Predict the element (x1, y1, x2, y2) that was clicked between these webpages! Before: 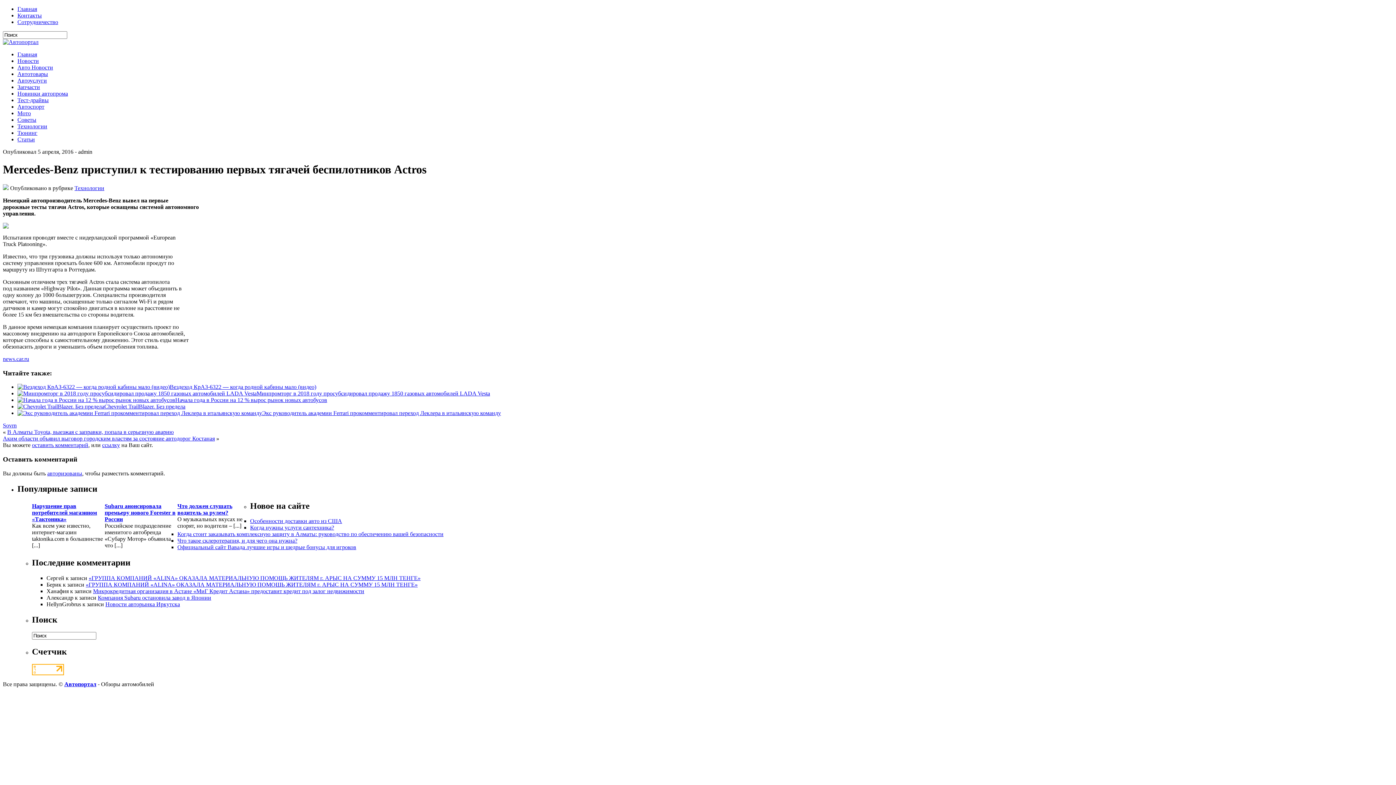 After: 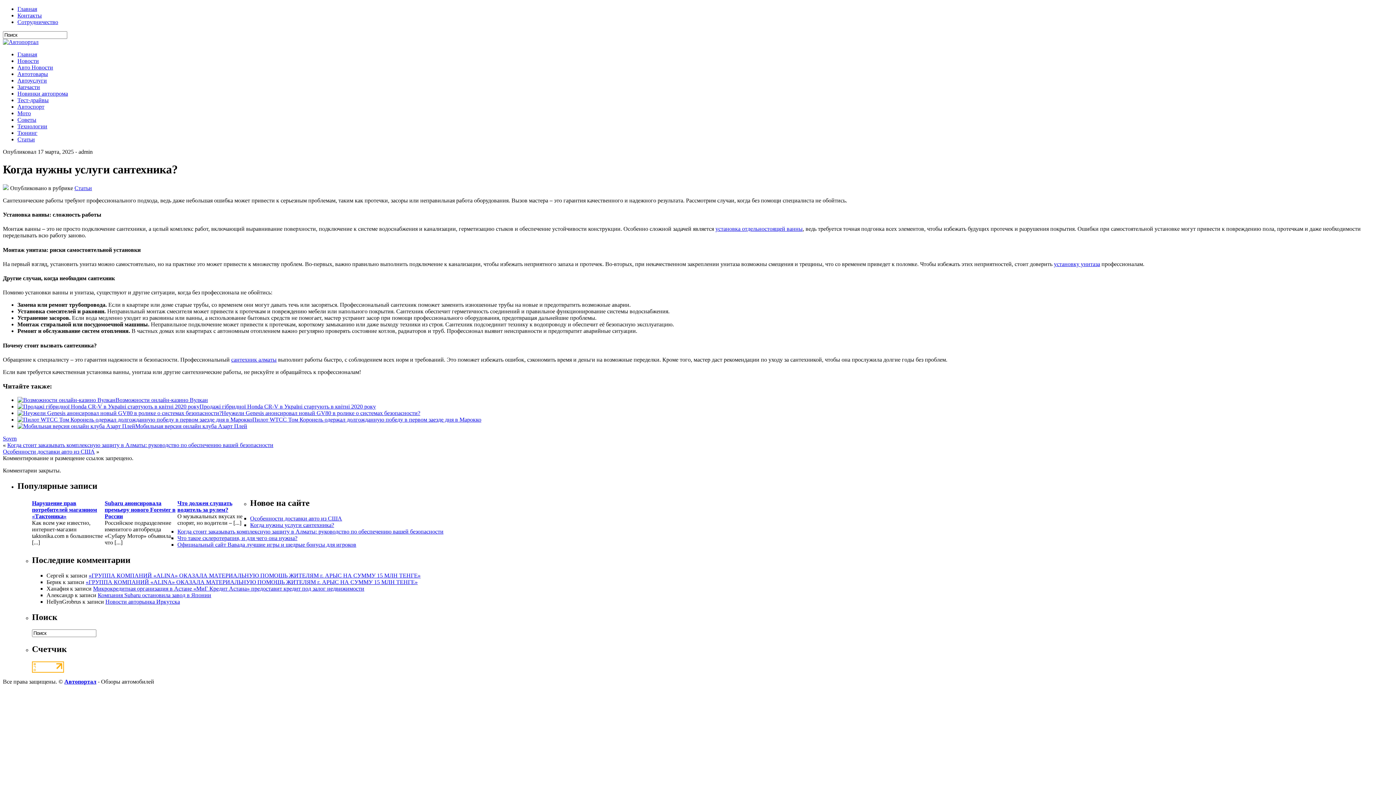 Action: label: Когда нужны услуги сантехника? bbox: (250, 524, 334, 531)